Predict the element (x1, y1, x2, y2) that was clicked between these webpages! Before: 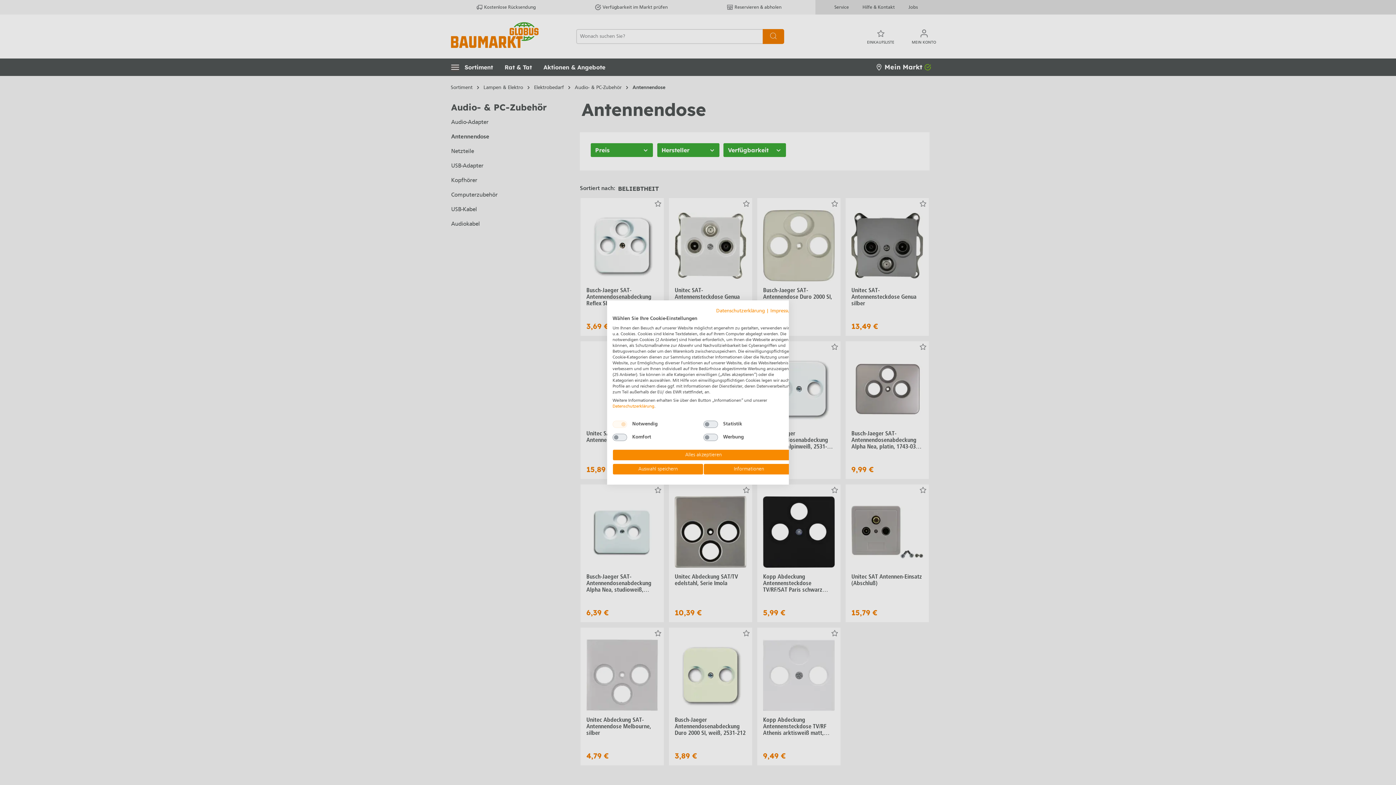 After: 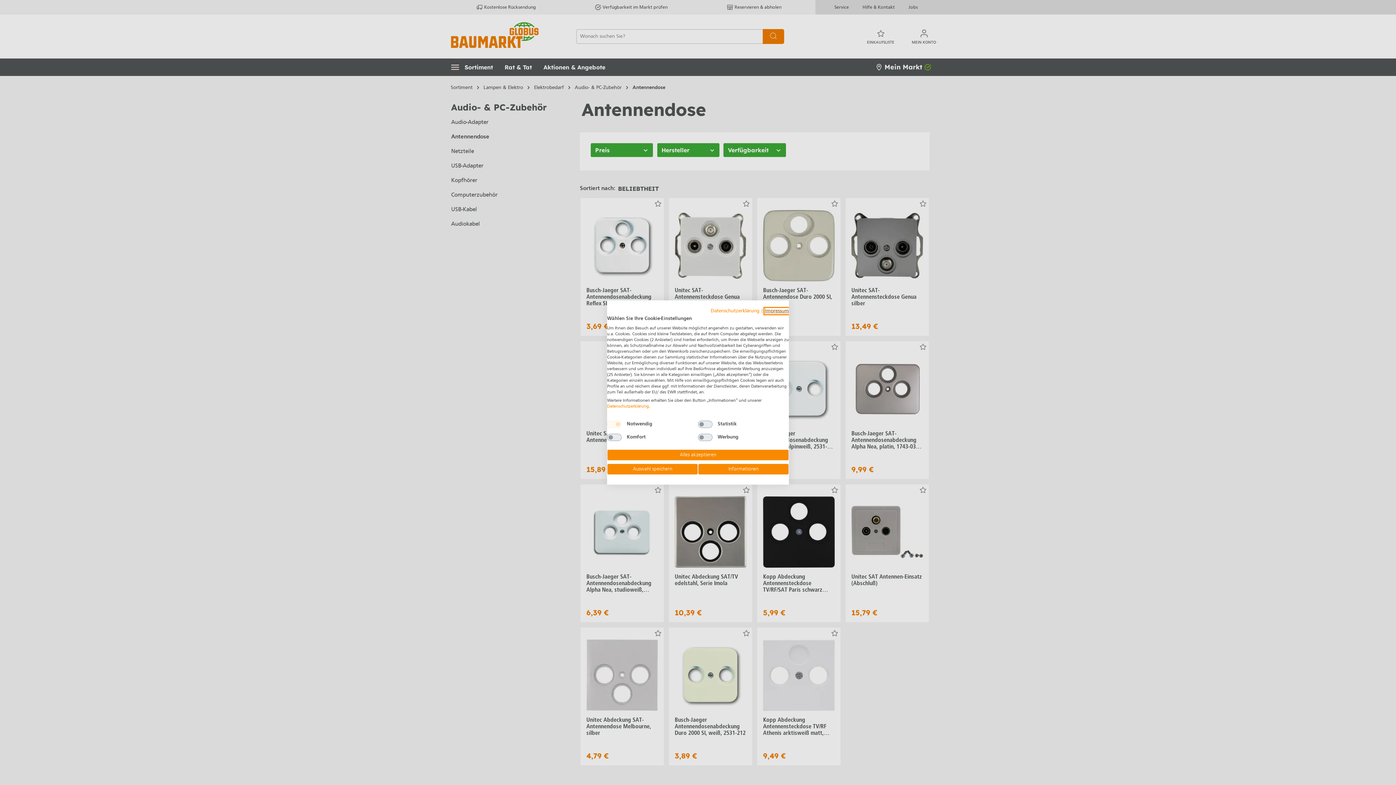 Action: bbox: (770, 308, 794, 314) label: Impressum - Externer Link. Wird in einer neuen Registerkarte oder einem neuen Fenster geöffnet.